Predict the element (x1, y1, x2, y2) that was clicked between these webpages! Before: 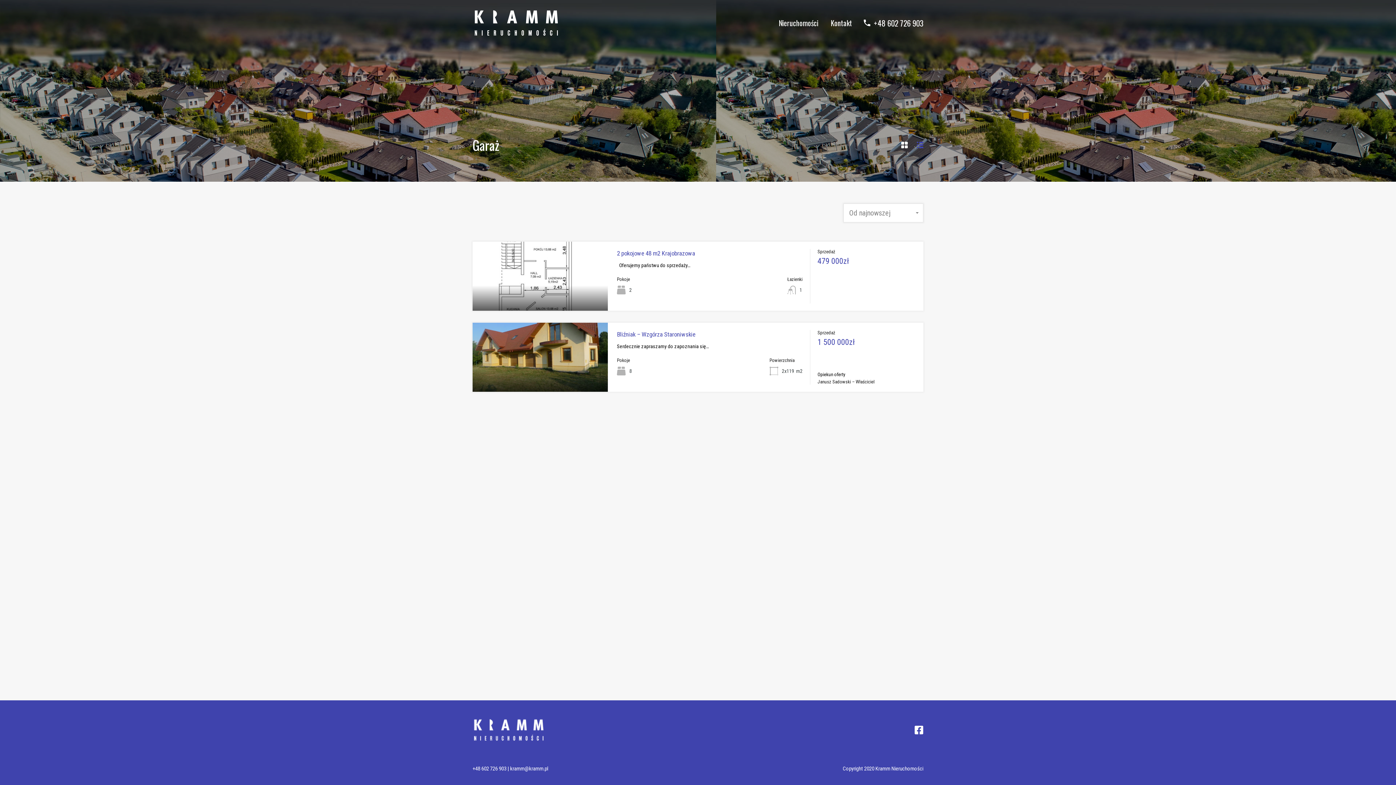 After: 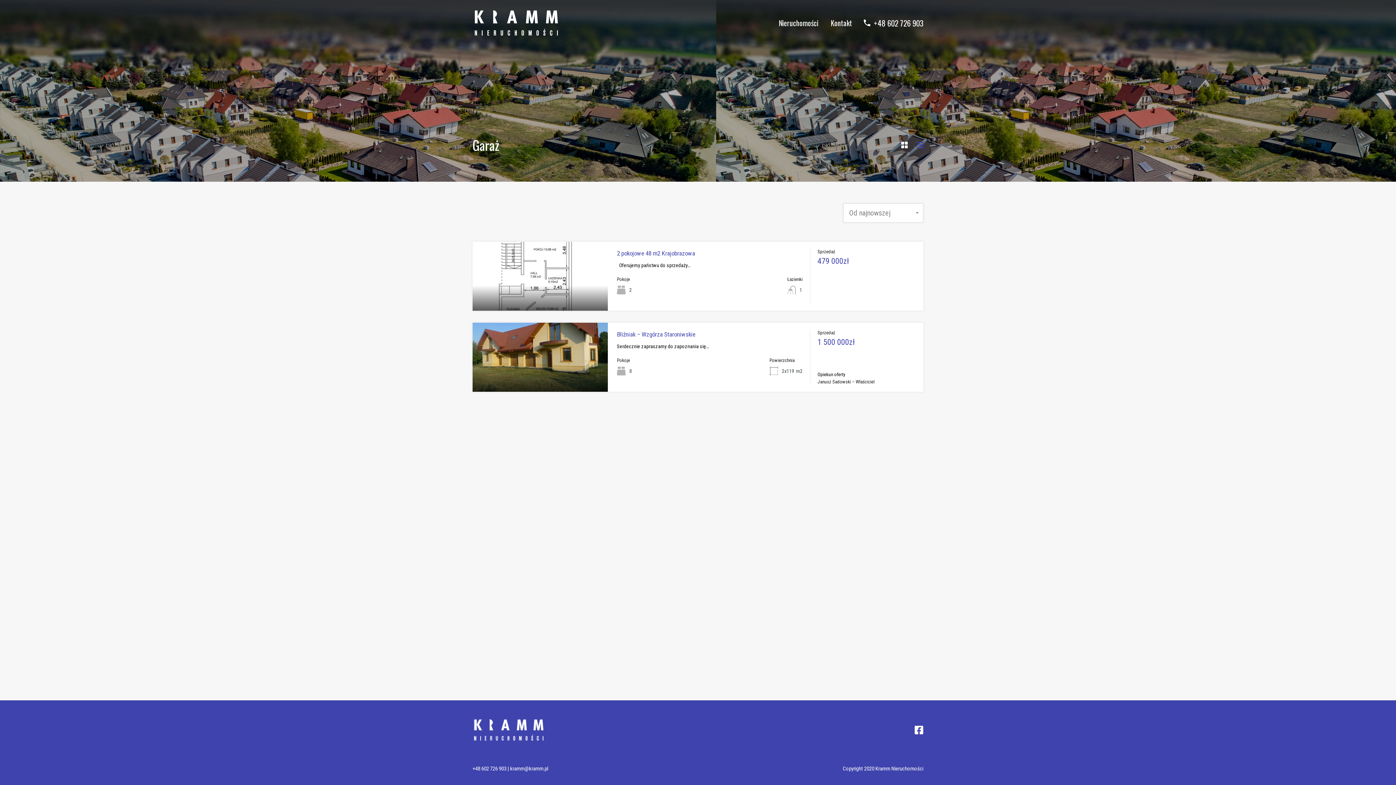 Action: bbox: (874, 18, 923, 27) label: +48 602 726 903